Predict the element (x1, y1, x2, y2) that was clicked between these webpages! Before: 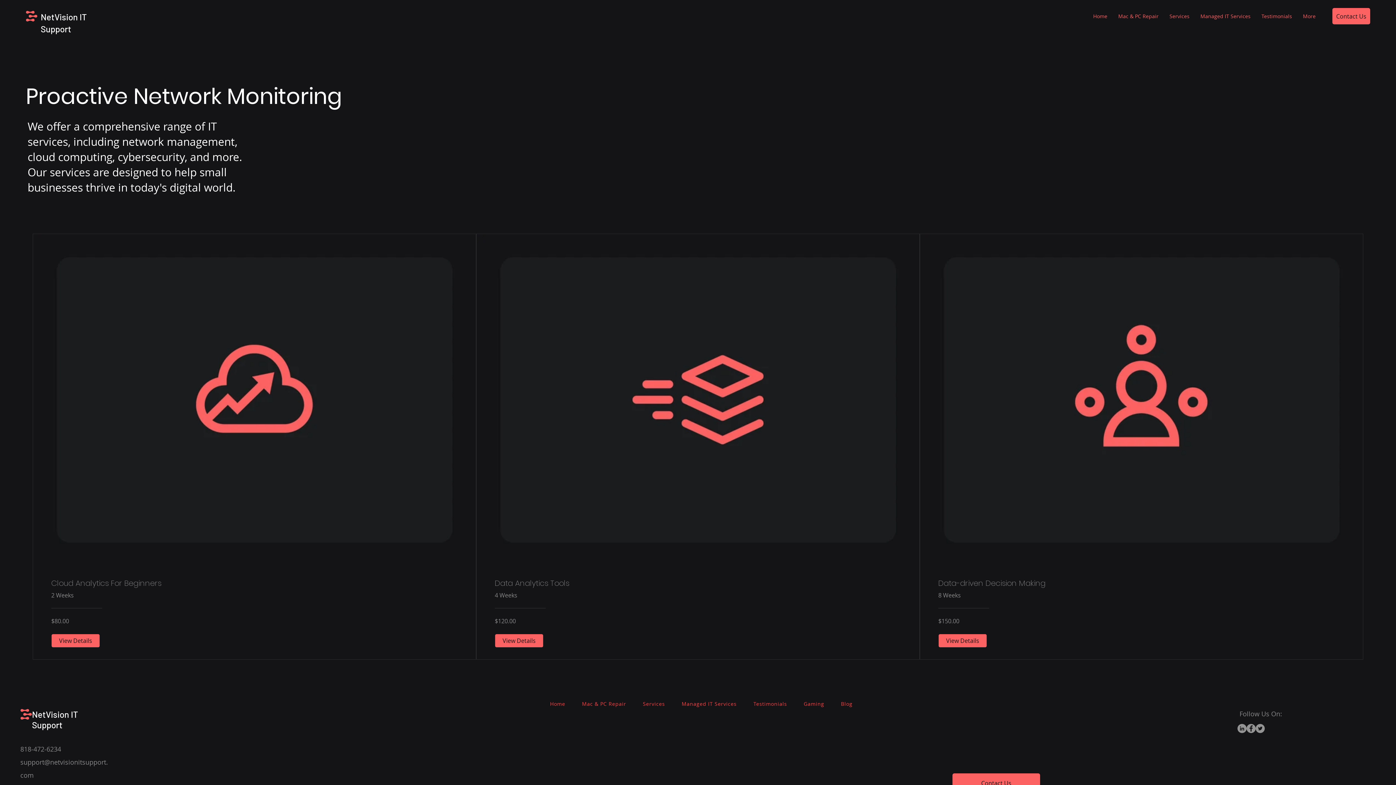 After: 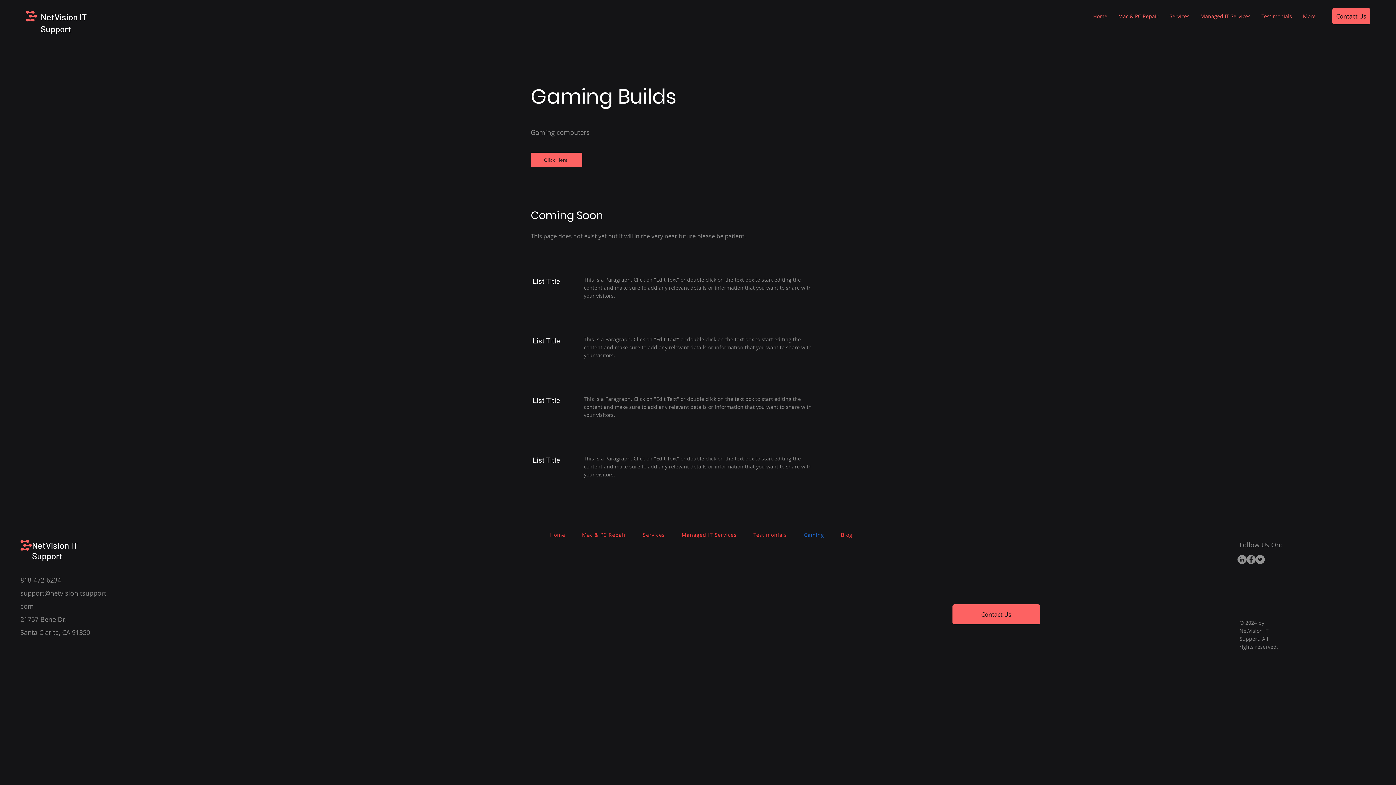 Action: label: Gaming bbox: (797, 696, 831, 711)